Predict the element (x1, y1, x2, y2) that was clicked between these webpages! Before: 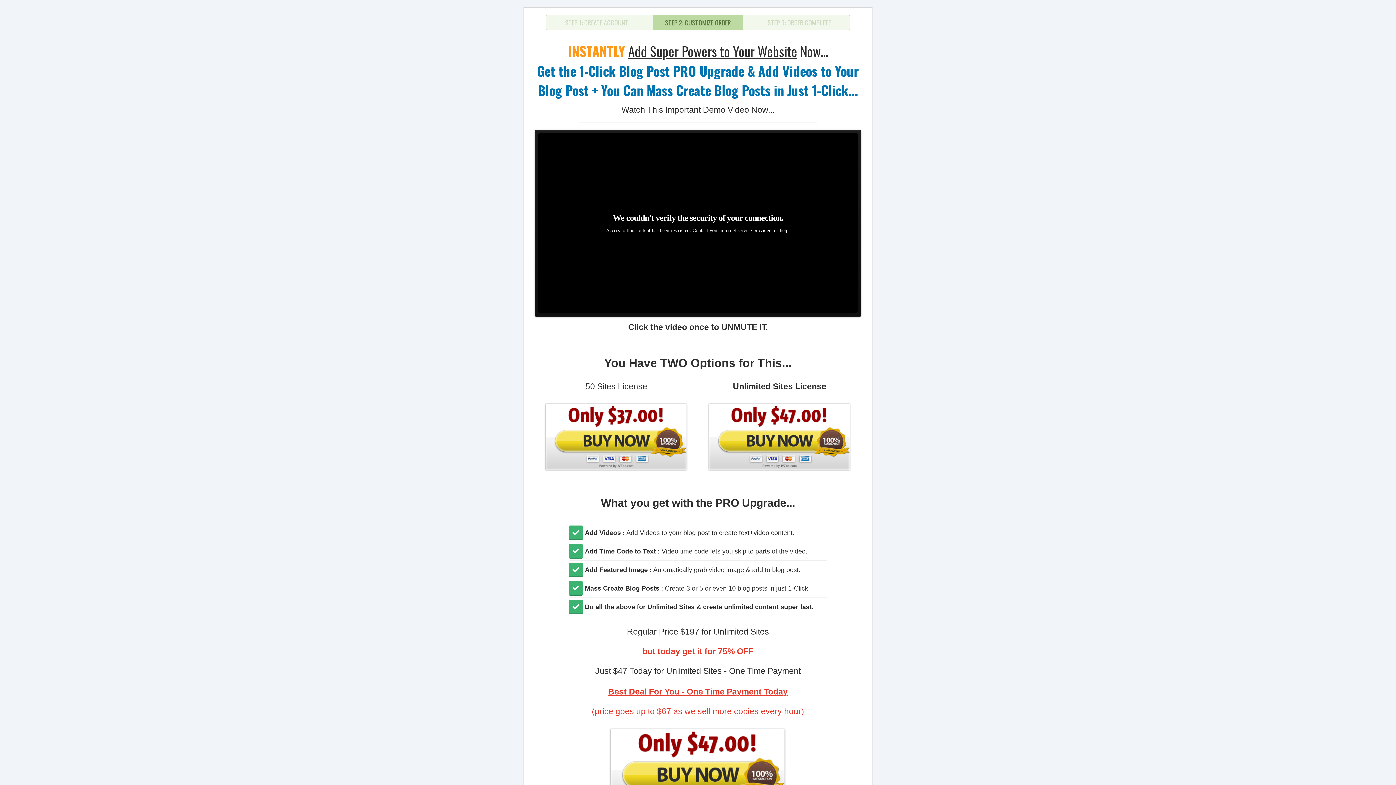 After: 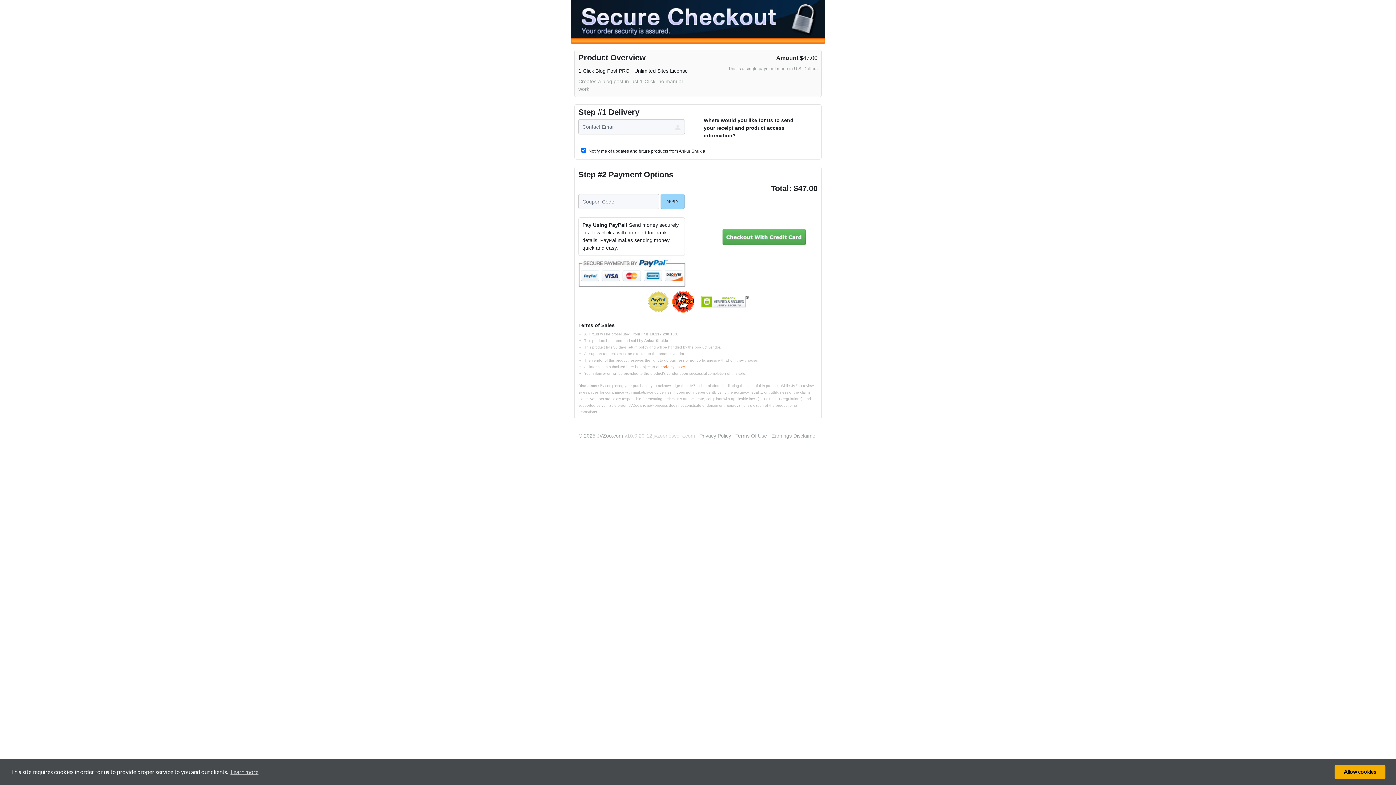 Action: bbox: (707, 433, 852, 439)